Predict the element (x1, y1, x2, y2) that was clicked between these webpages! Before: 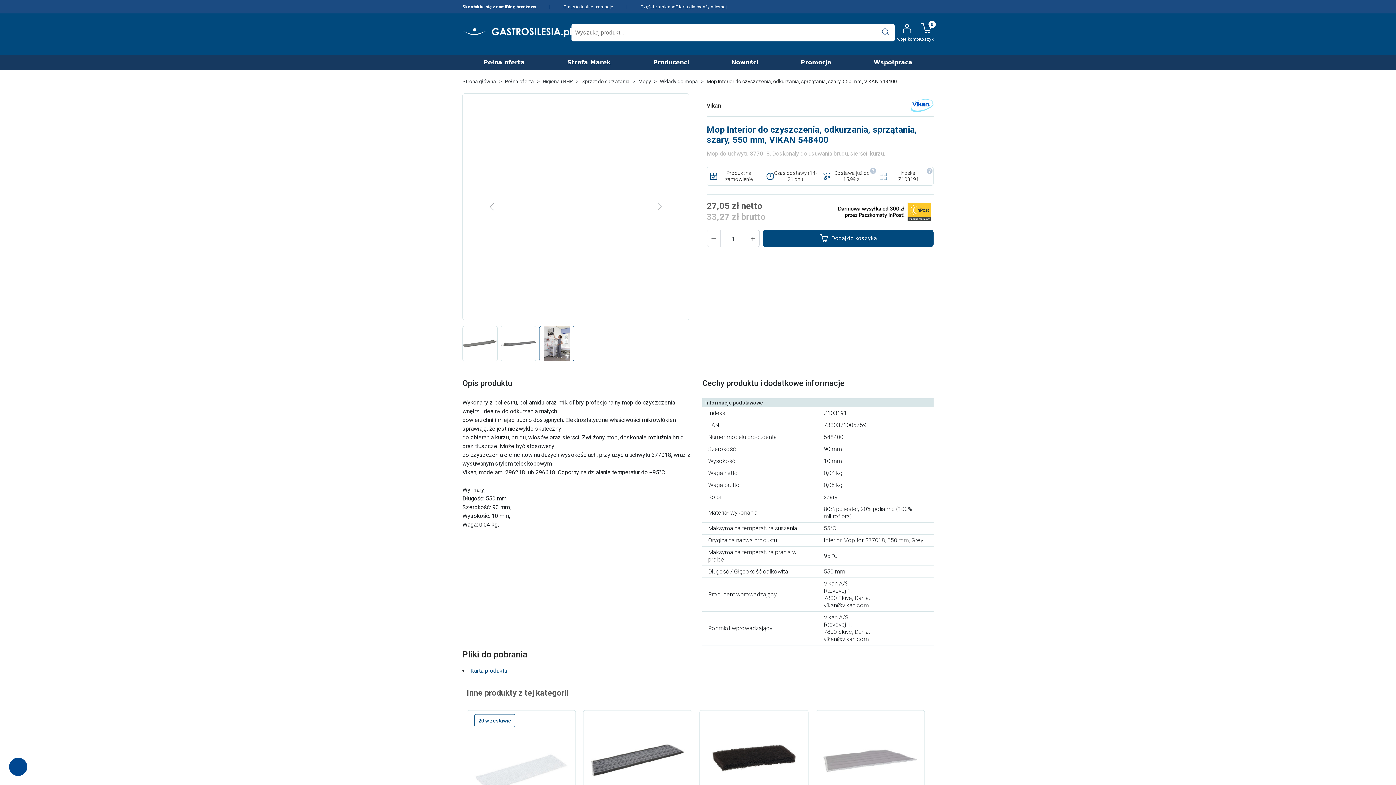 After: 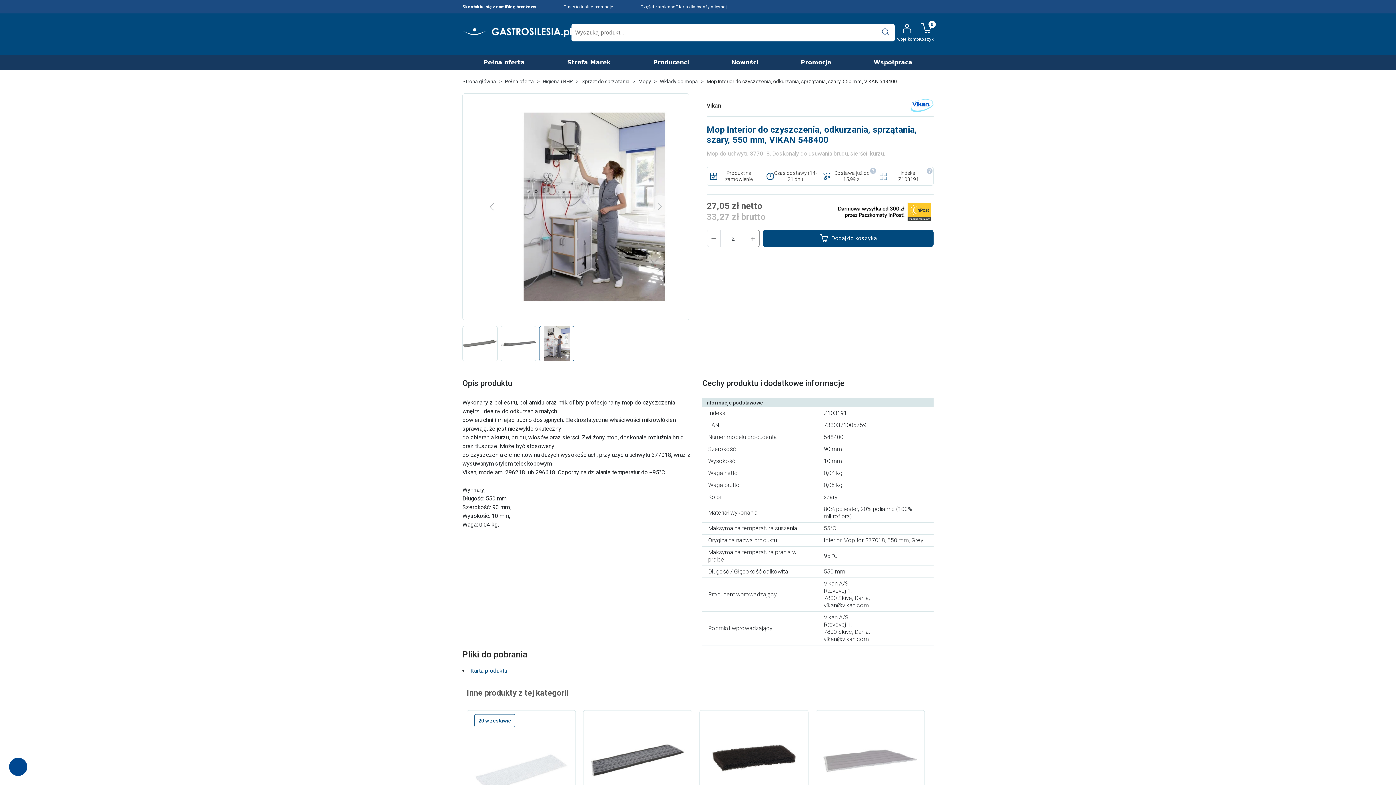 Action: label: increment bbox: (746, 229, 760, 247)